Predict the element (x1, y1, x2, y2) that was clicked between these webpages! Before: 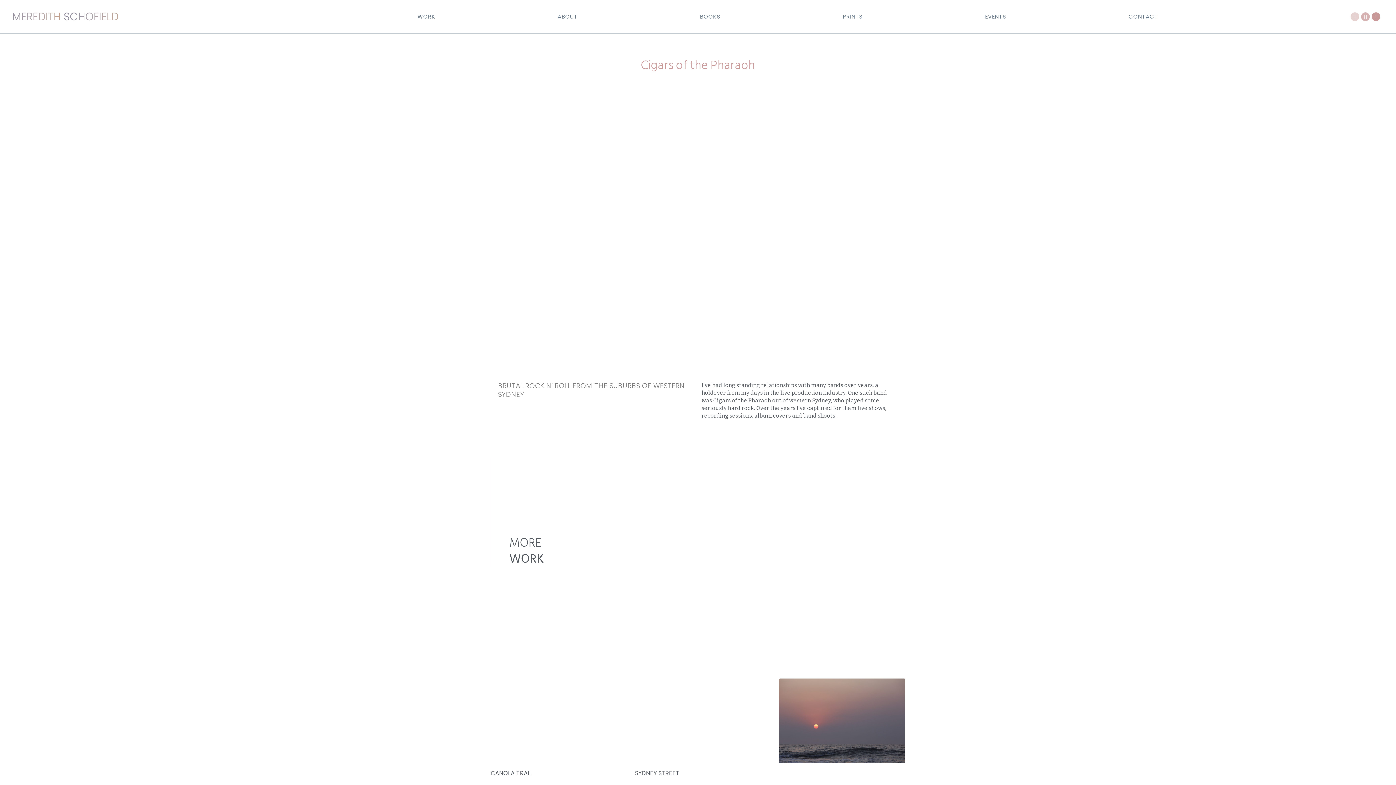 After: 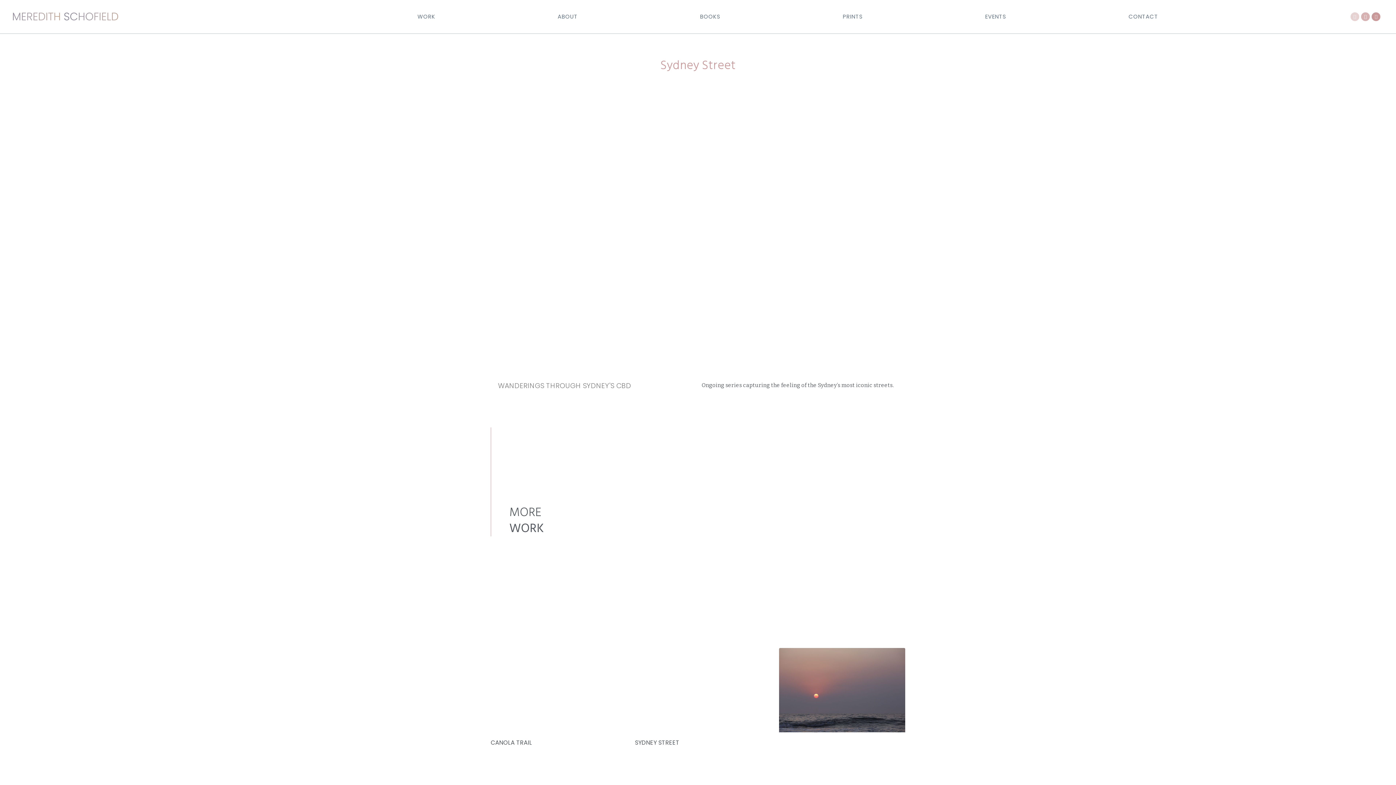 Action: label: SYDNEY STREET bbox: (635, 769, 679, 777)